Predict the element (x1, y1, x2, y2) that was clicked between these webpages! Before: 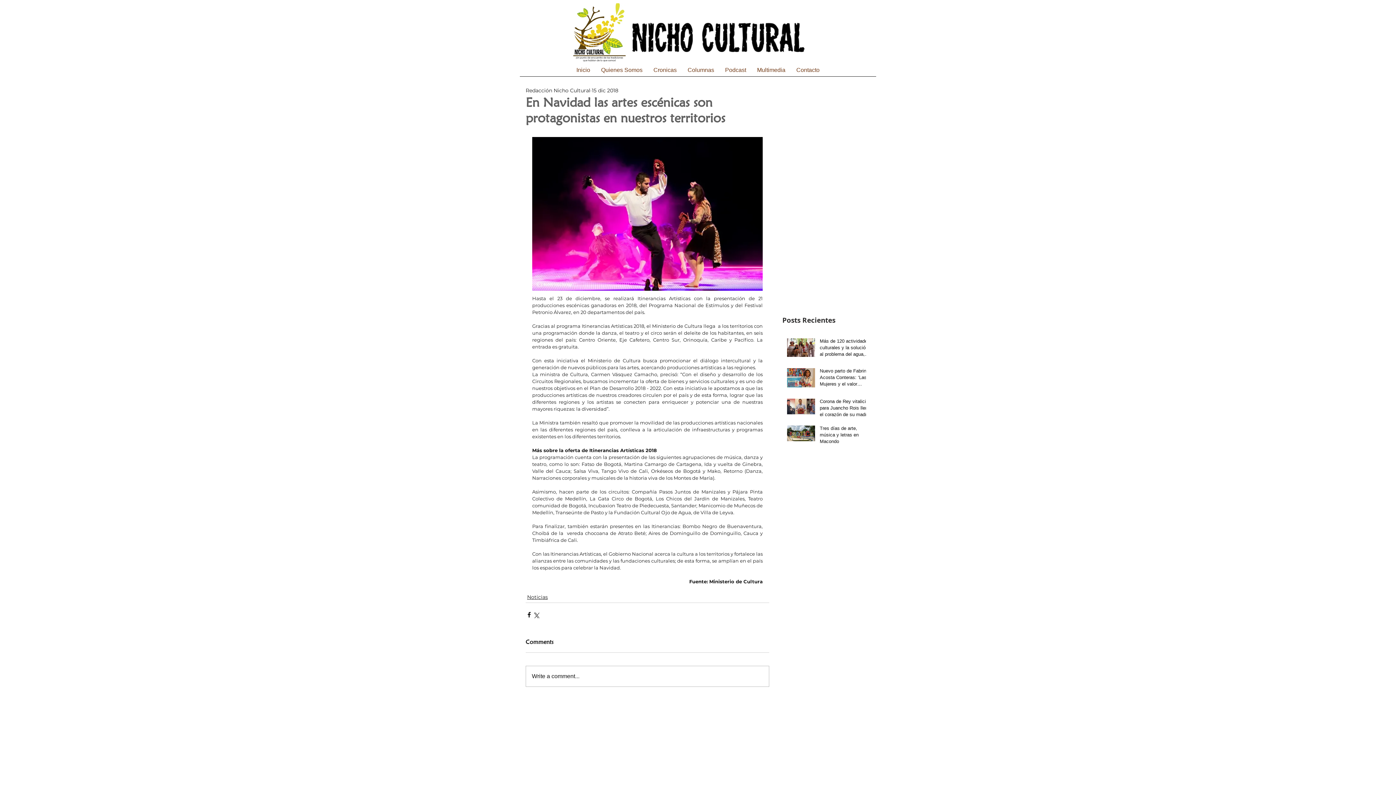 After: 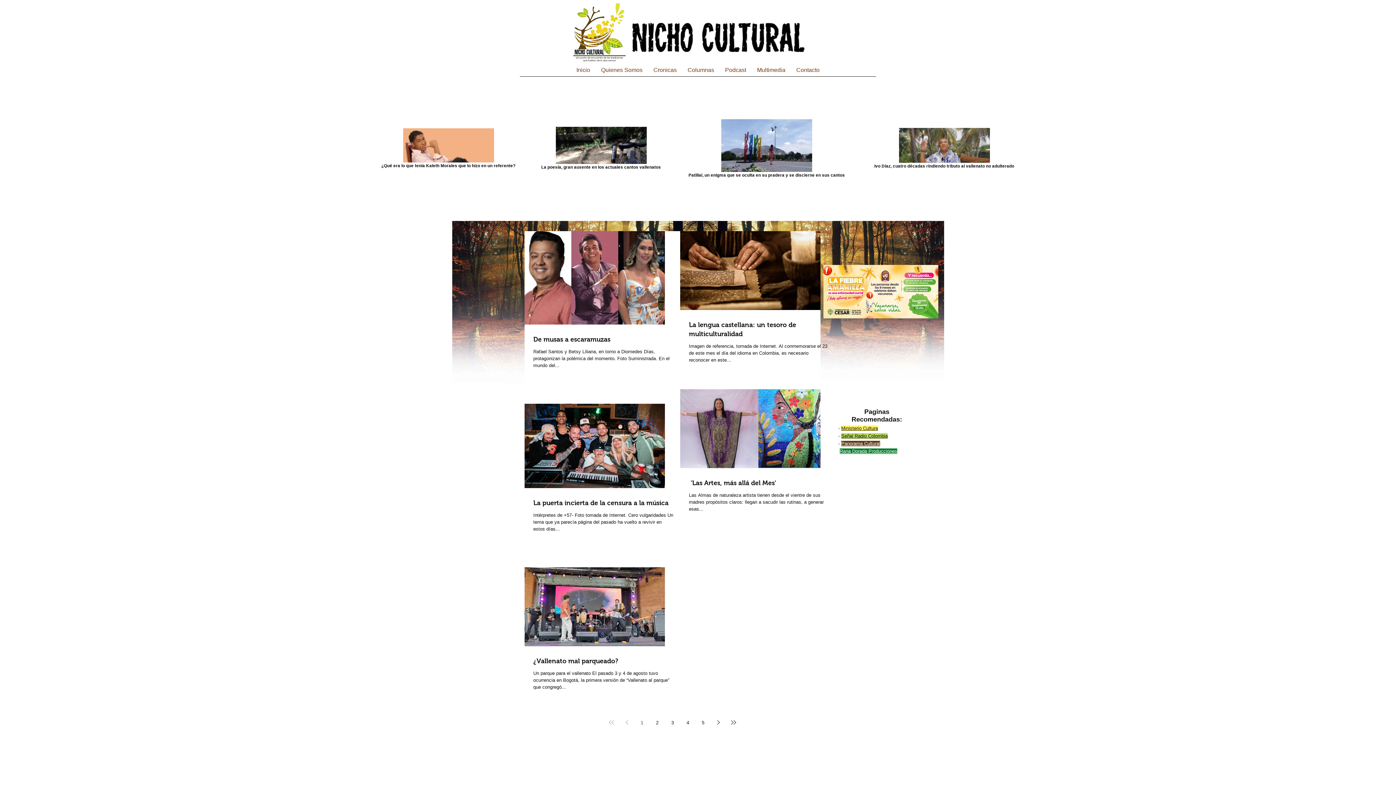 Action: label: Columnas bbox: (682, 64, 719, 81)